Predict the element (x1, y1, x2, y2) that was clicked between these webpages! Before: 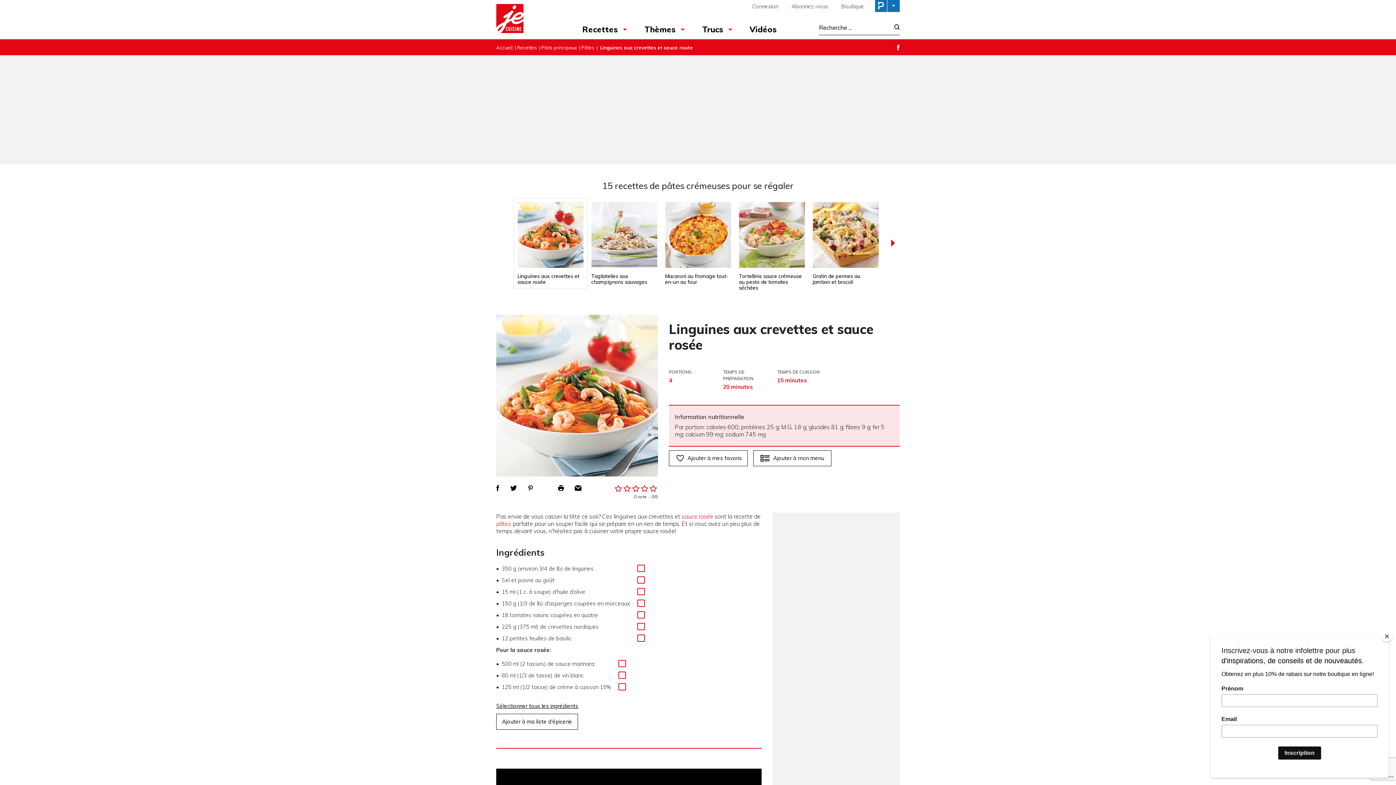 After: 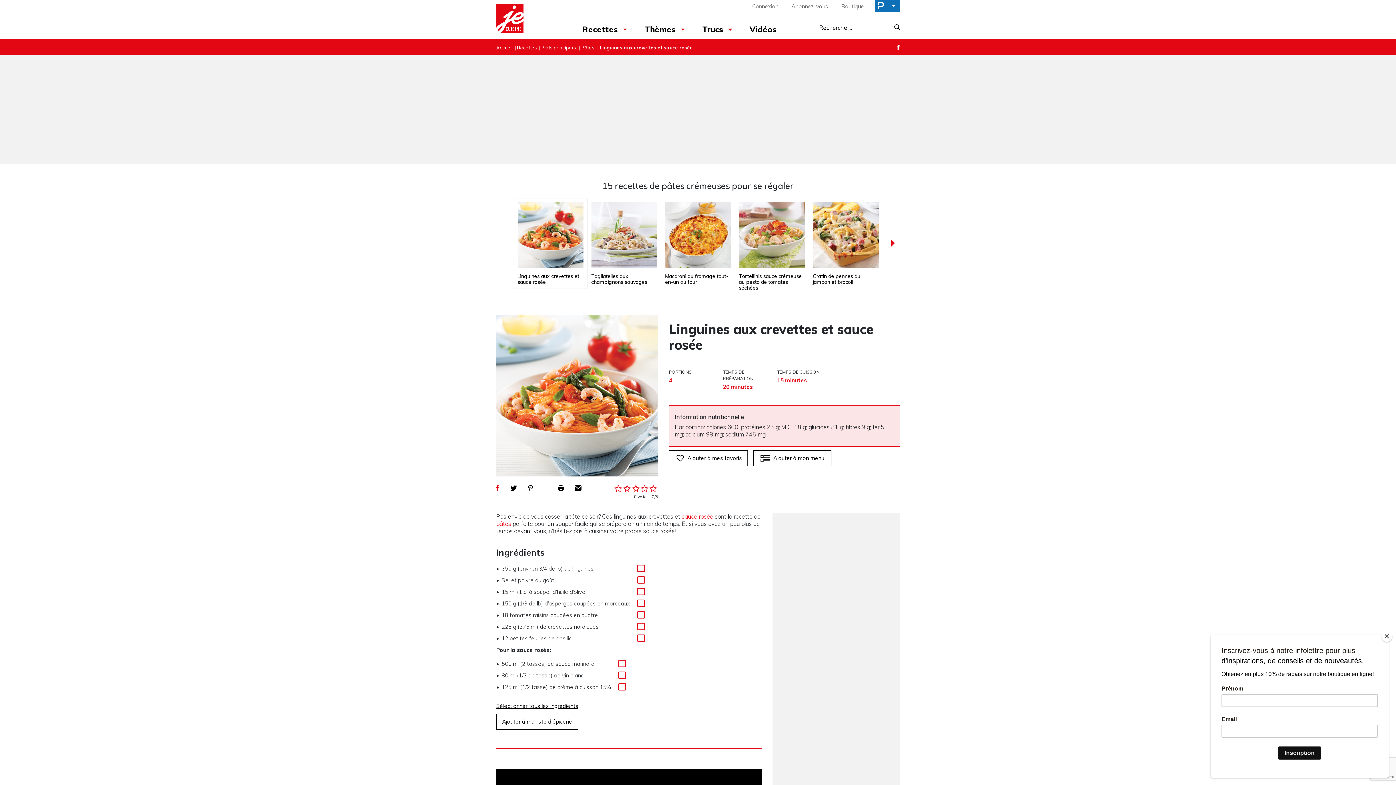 Action: bbox: (496, 485, 499, 491)